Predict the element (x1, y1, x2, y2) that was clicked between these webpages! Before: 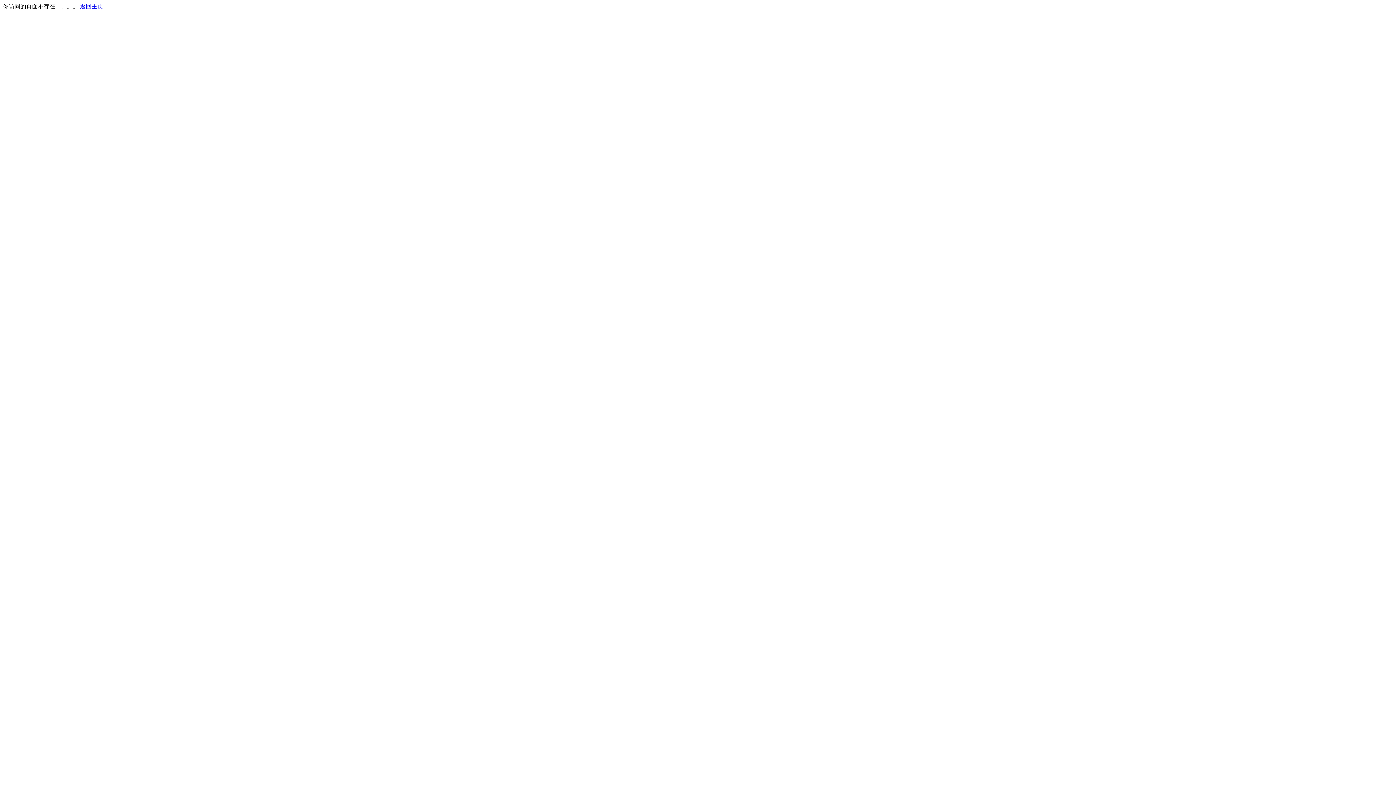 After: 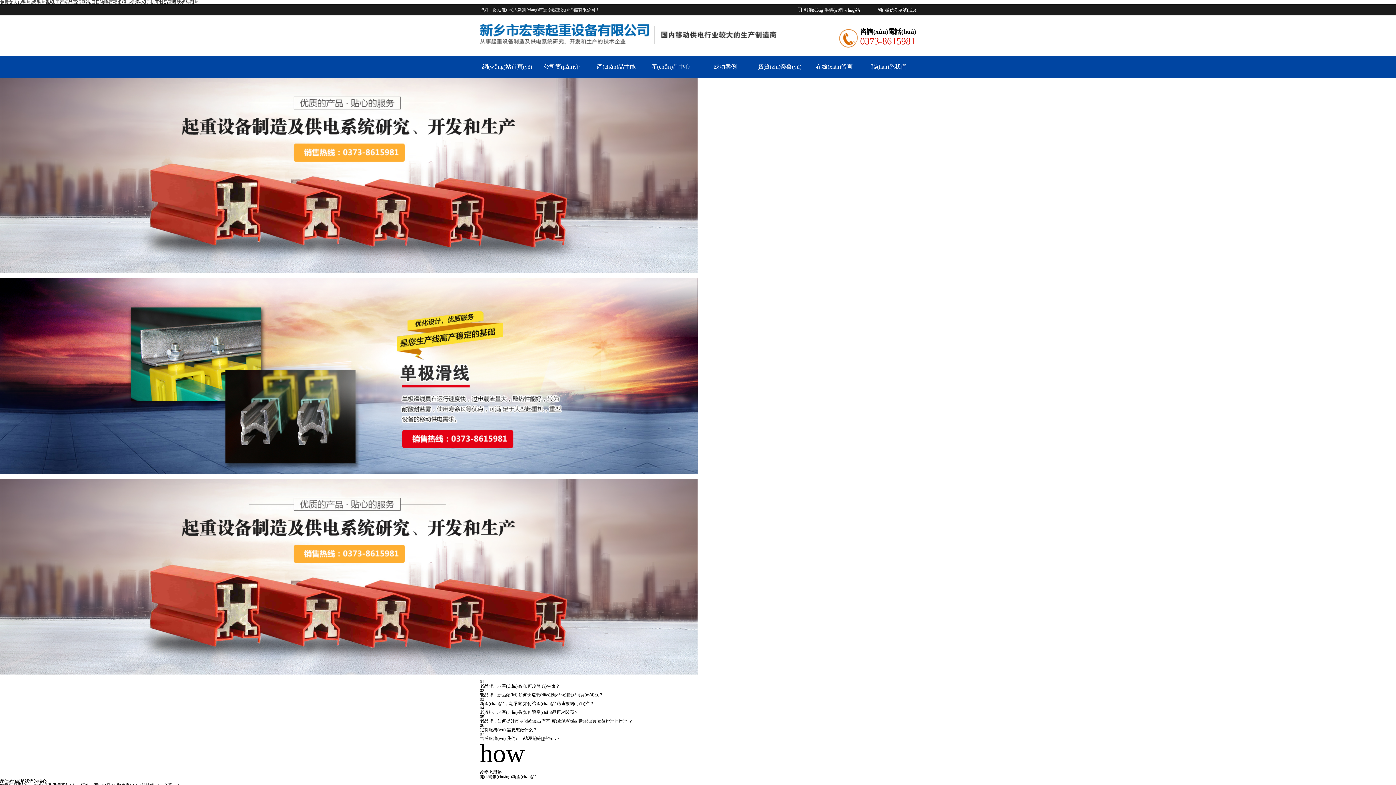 Action: label: 返回主页 bbox: (80, 3, 103, 9)